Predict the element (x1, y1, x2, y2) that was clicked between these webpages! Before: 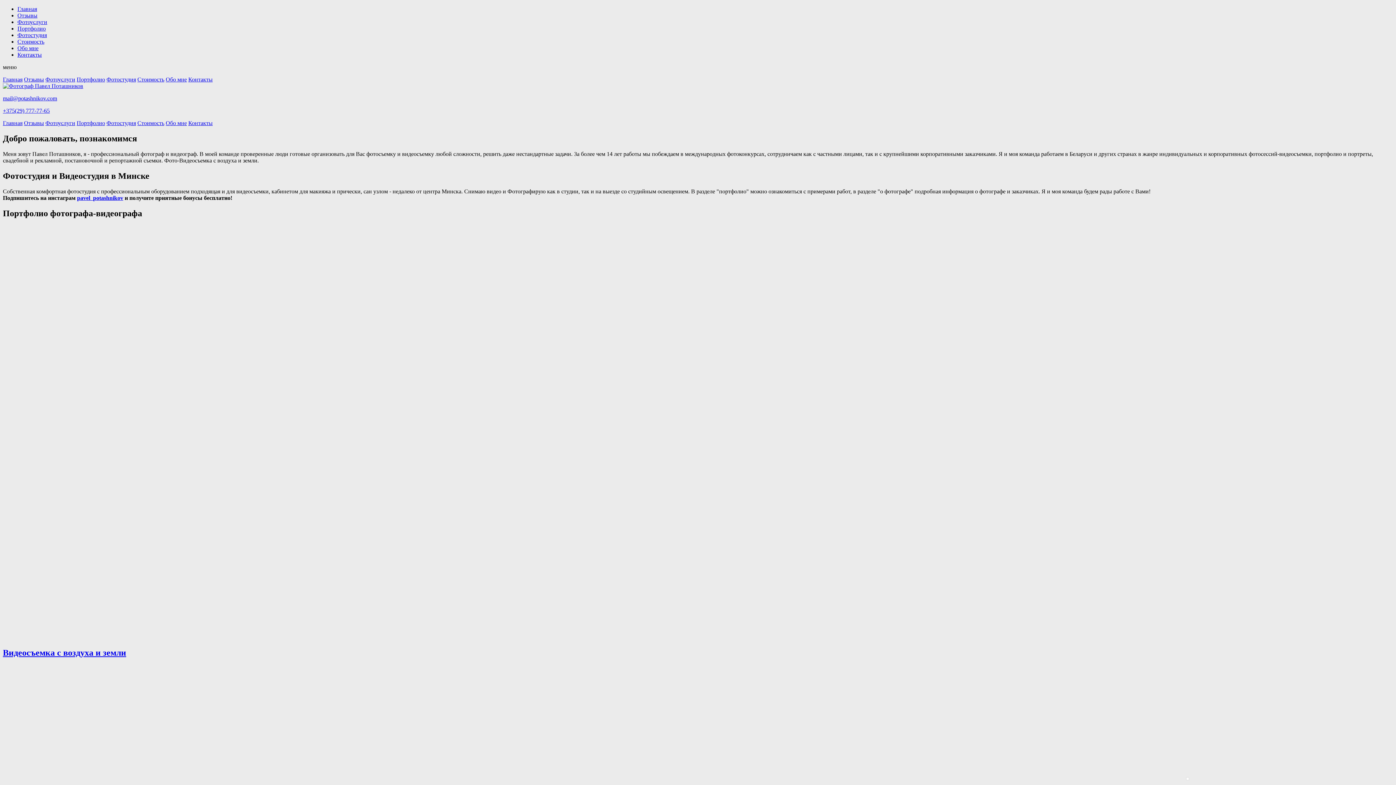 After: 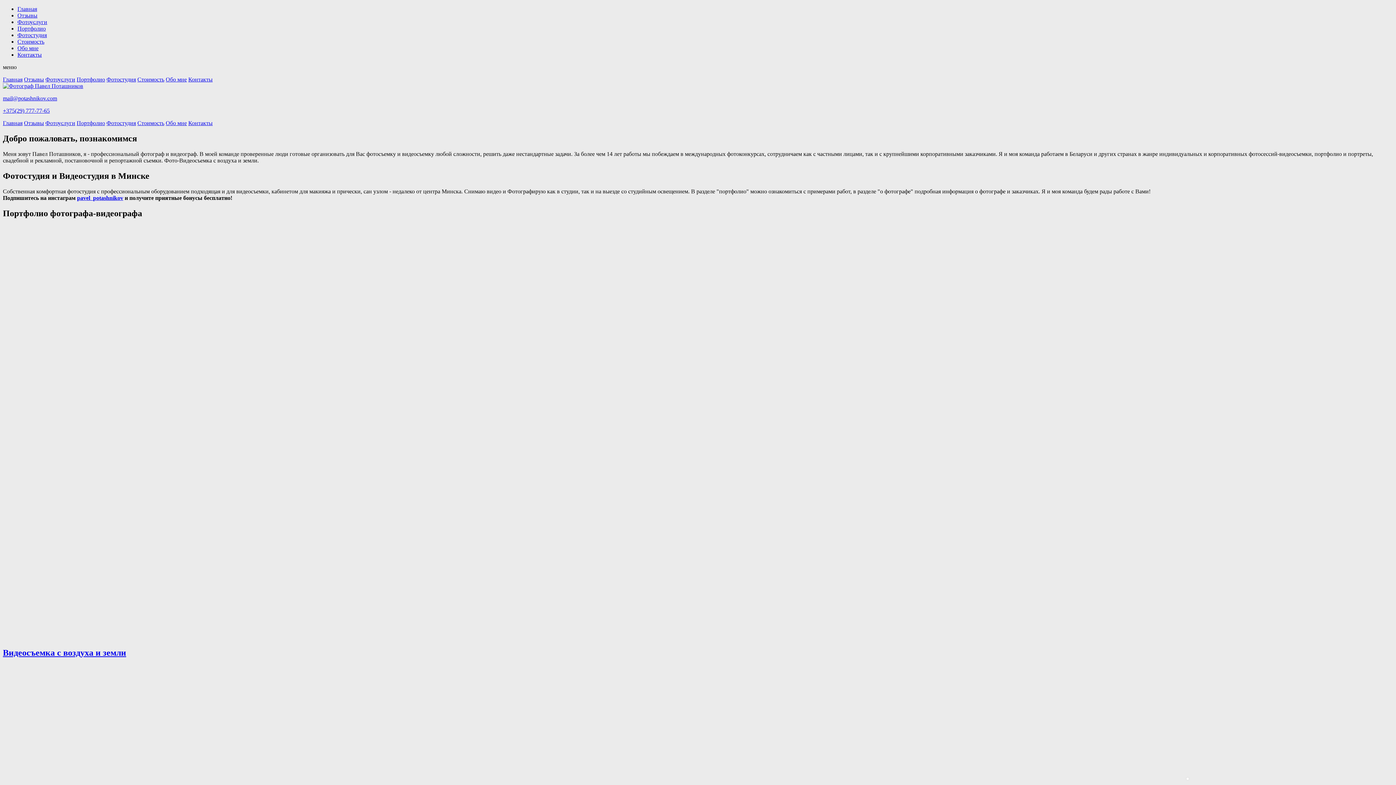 Action: bbox: (2, 120, 22, 126) label: Главная